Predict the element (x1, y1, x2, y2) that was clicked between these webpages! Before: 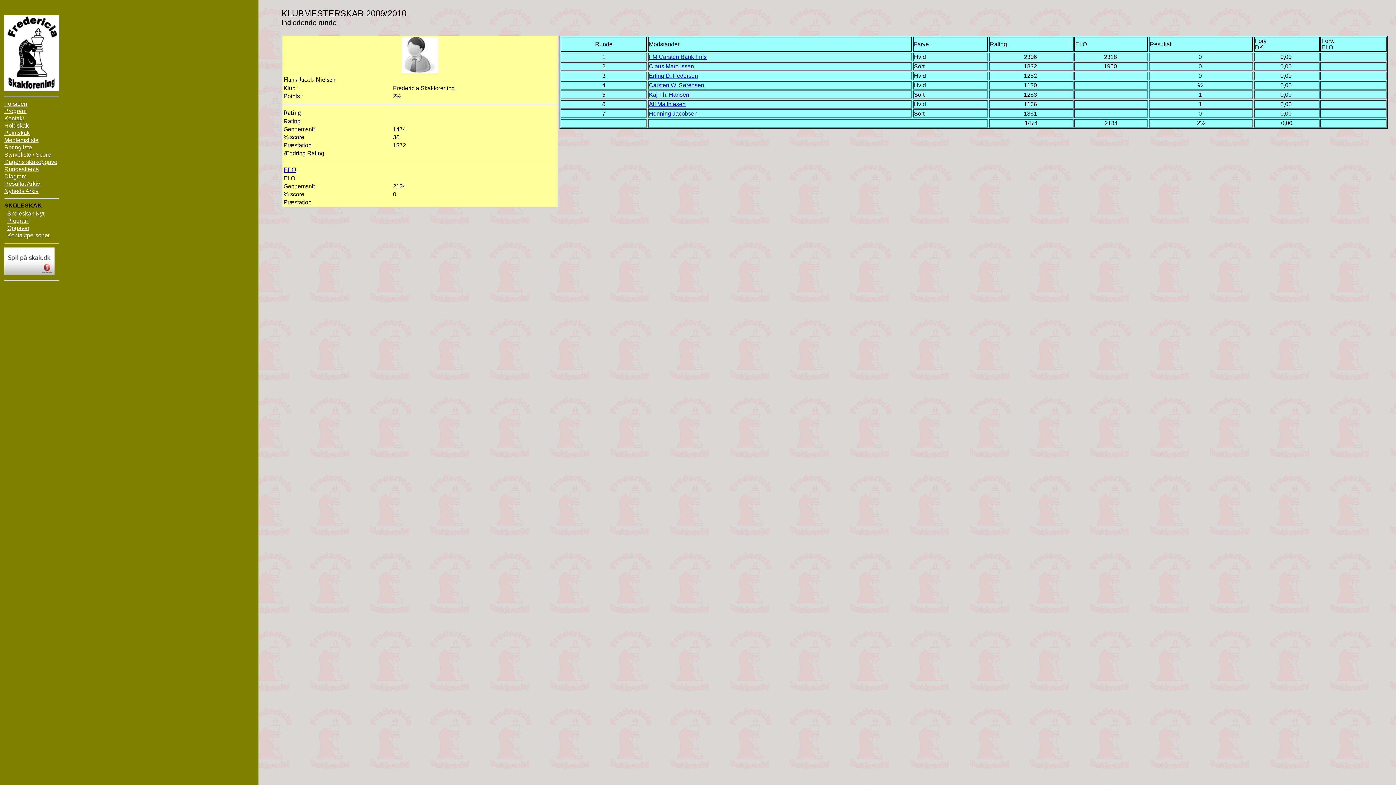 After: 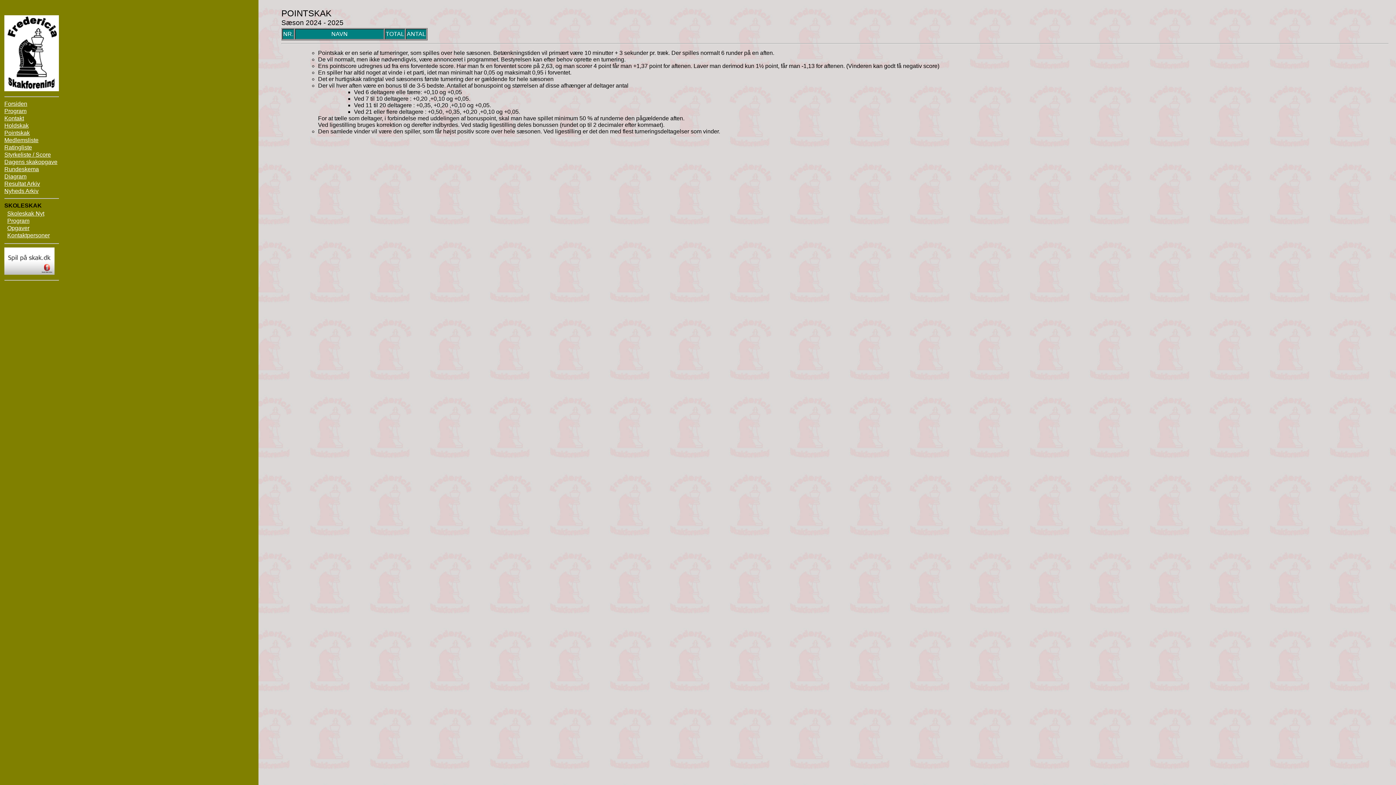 Action: label: Pointskak bbox: (4, 129, 29, 136)